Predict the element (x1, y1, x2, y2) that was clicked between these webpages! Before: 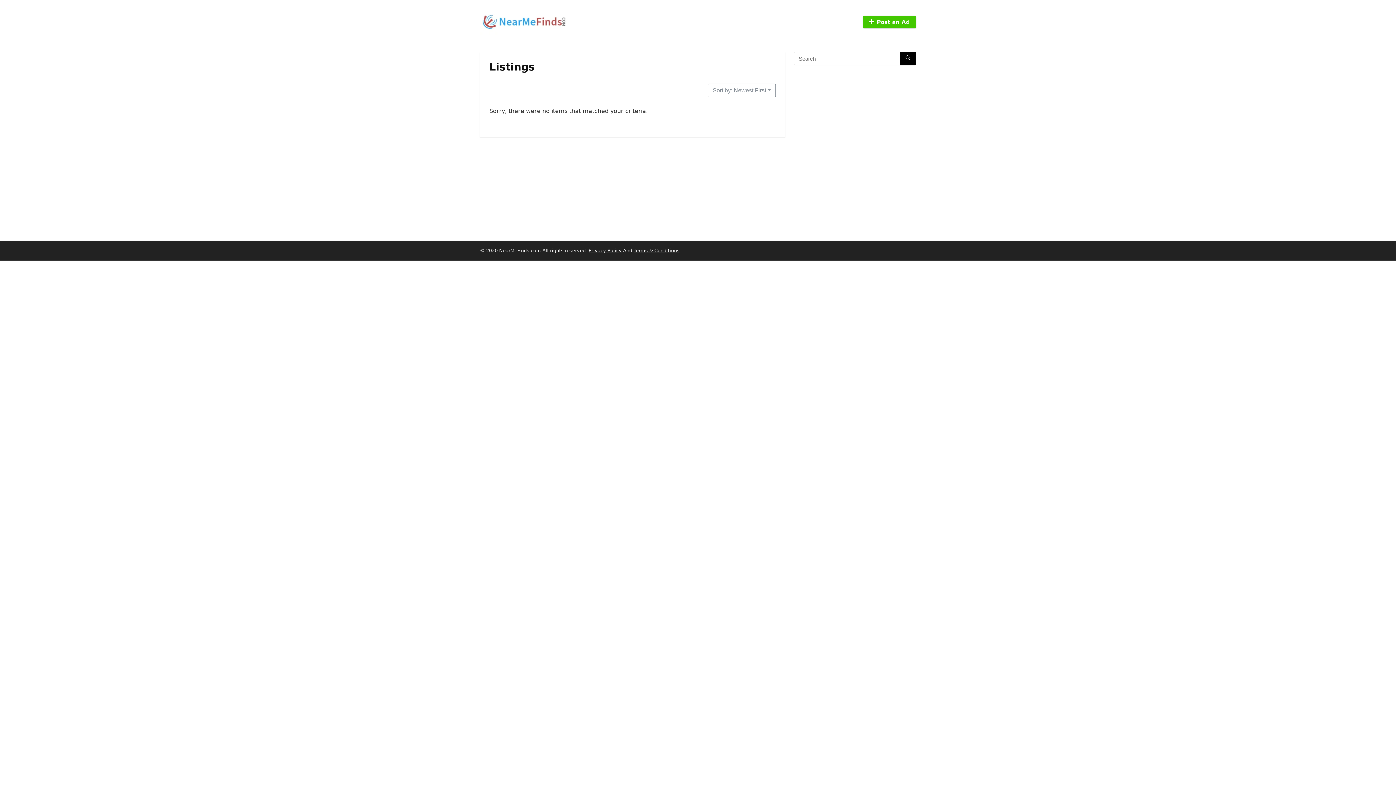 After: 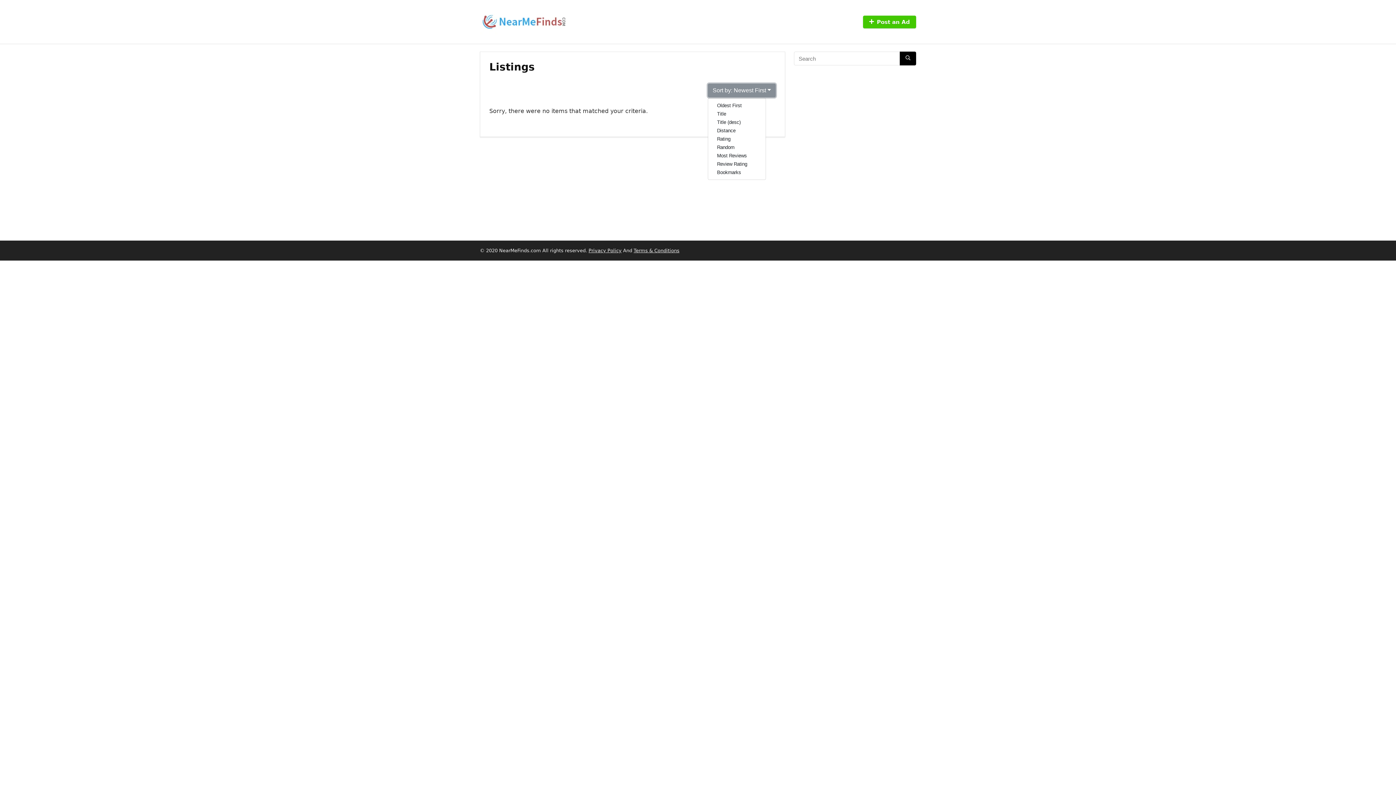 Action: label: Sort by: Newest First bbox: (708, 83, 776, 97)